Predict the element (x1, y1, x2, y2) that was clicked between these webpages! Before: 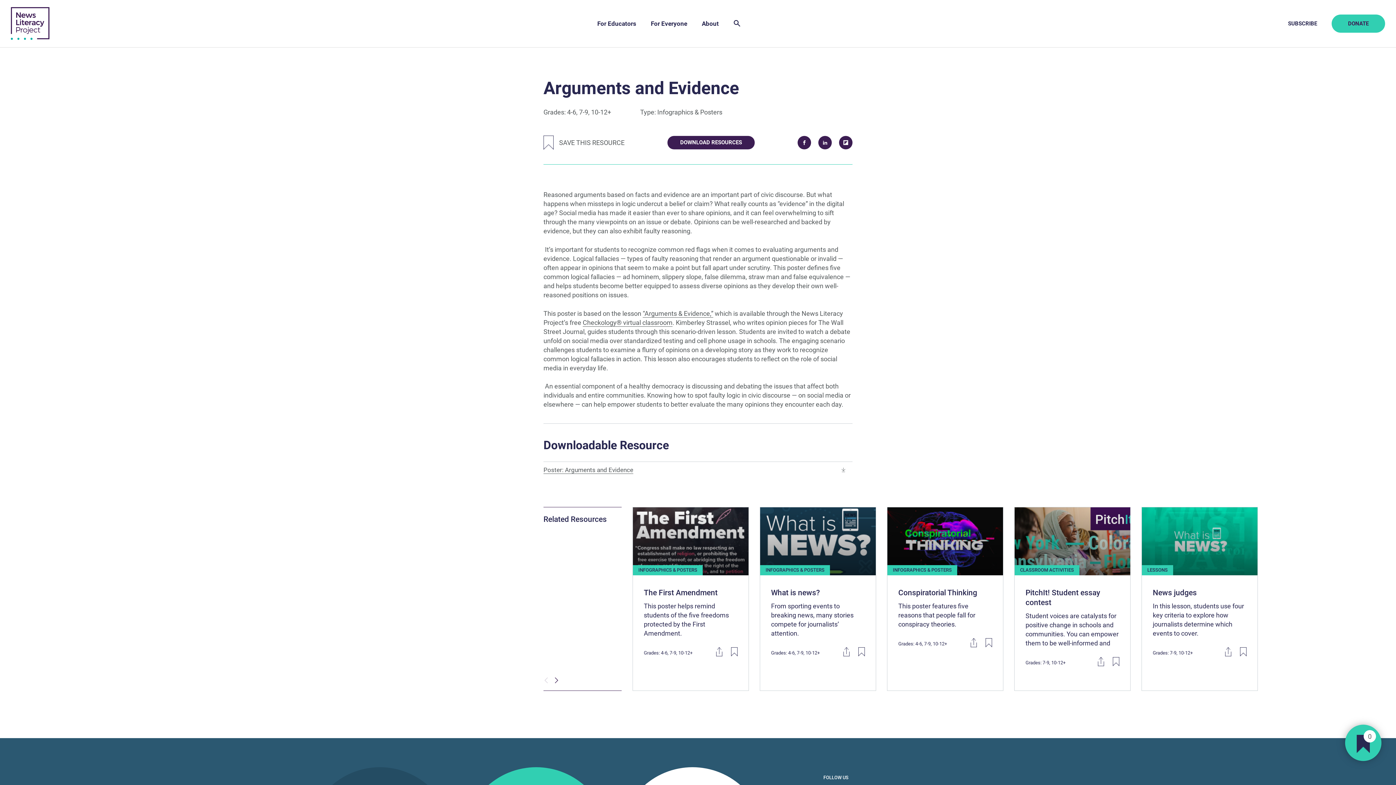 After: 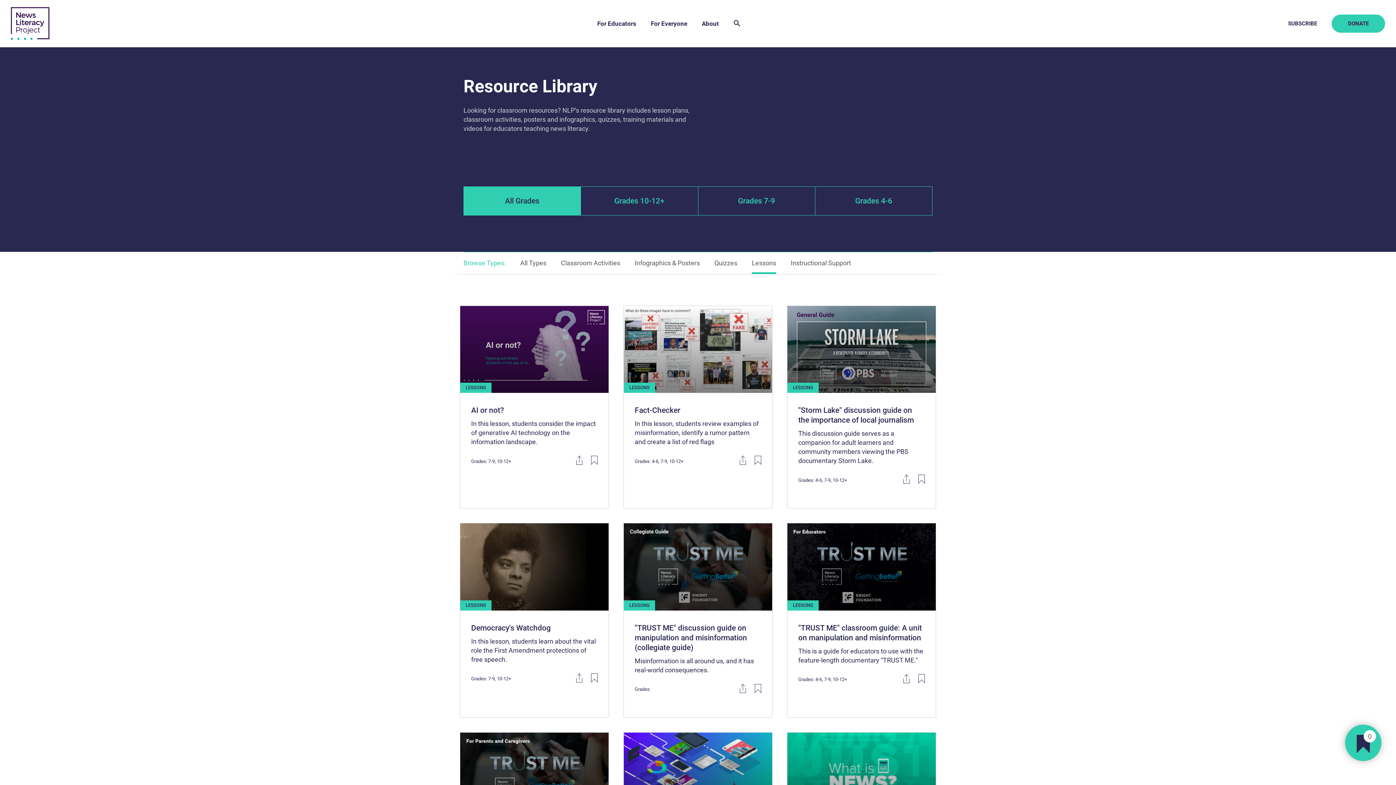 Action: label: LESSONS bbox: (1147, 567, 1168, 573)